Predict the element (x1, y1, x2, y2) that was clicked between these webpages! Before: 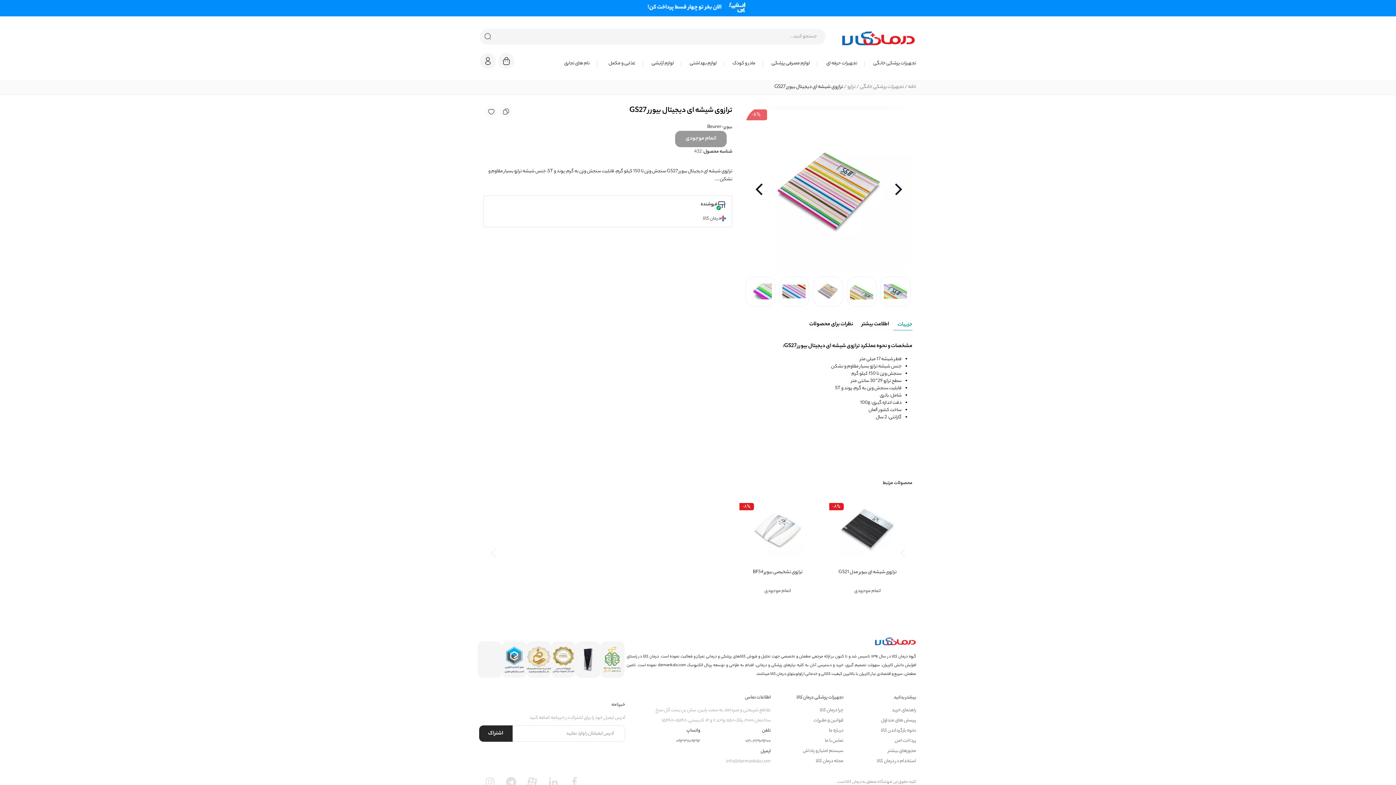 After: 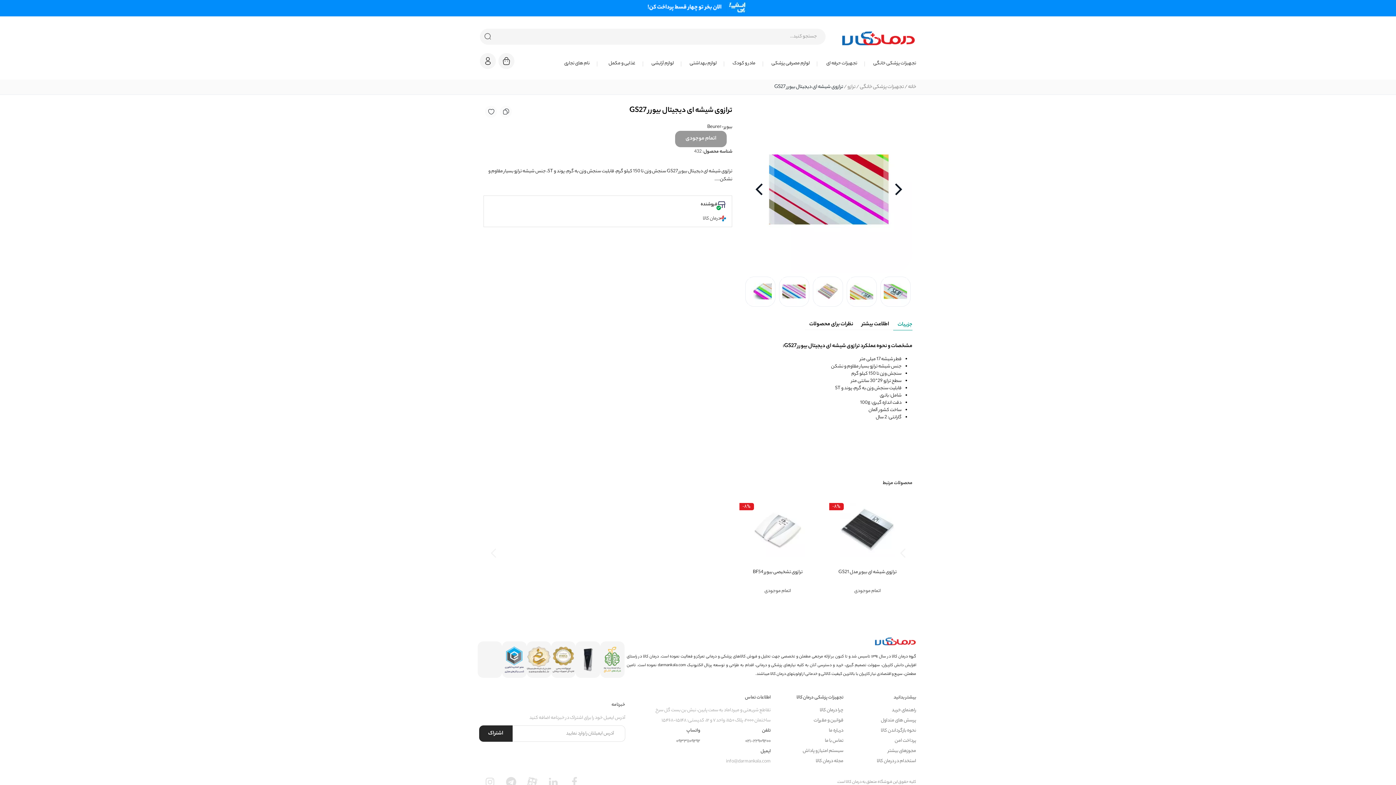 Action: bbox: (779, 273, 813, 310) label: ترازوی شیشه ای دیجیتال بیورر GS27